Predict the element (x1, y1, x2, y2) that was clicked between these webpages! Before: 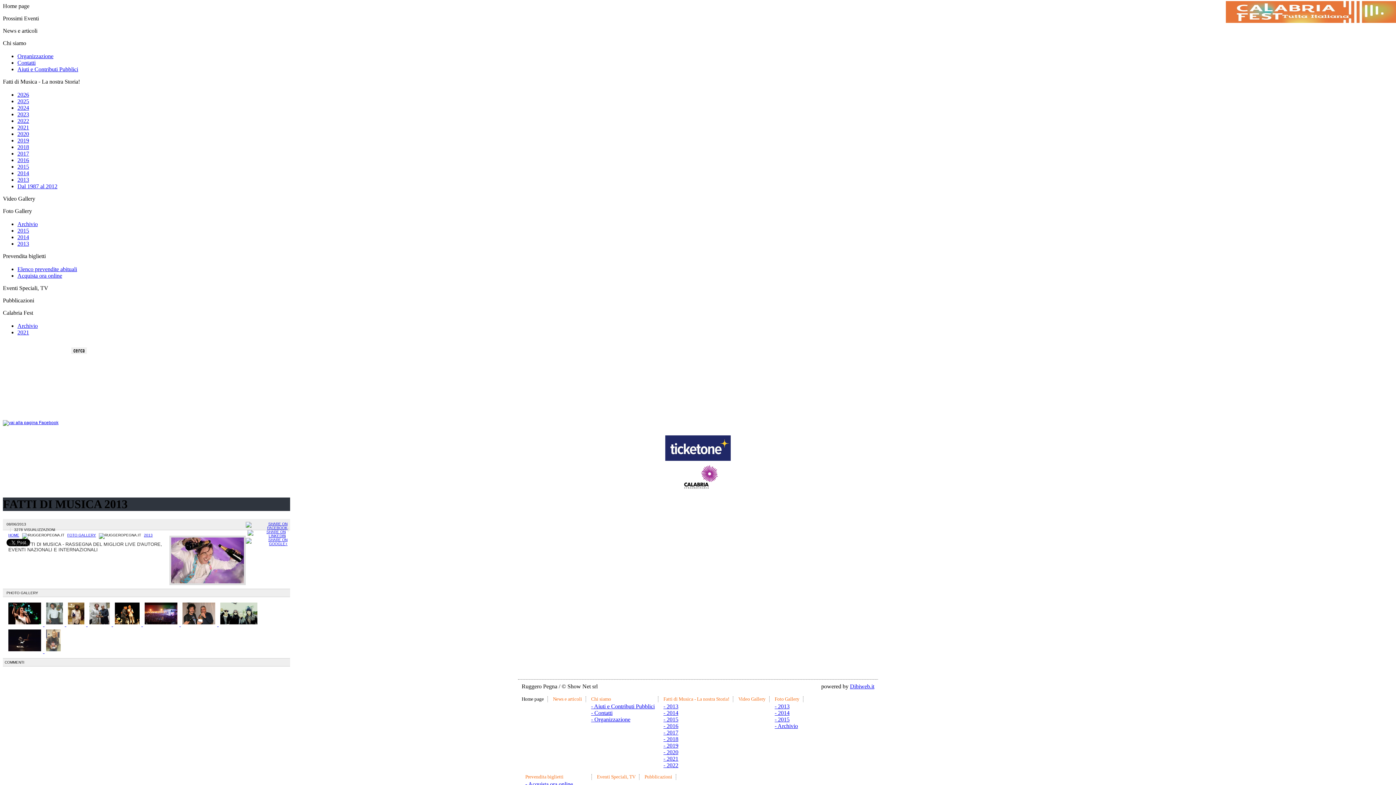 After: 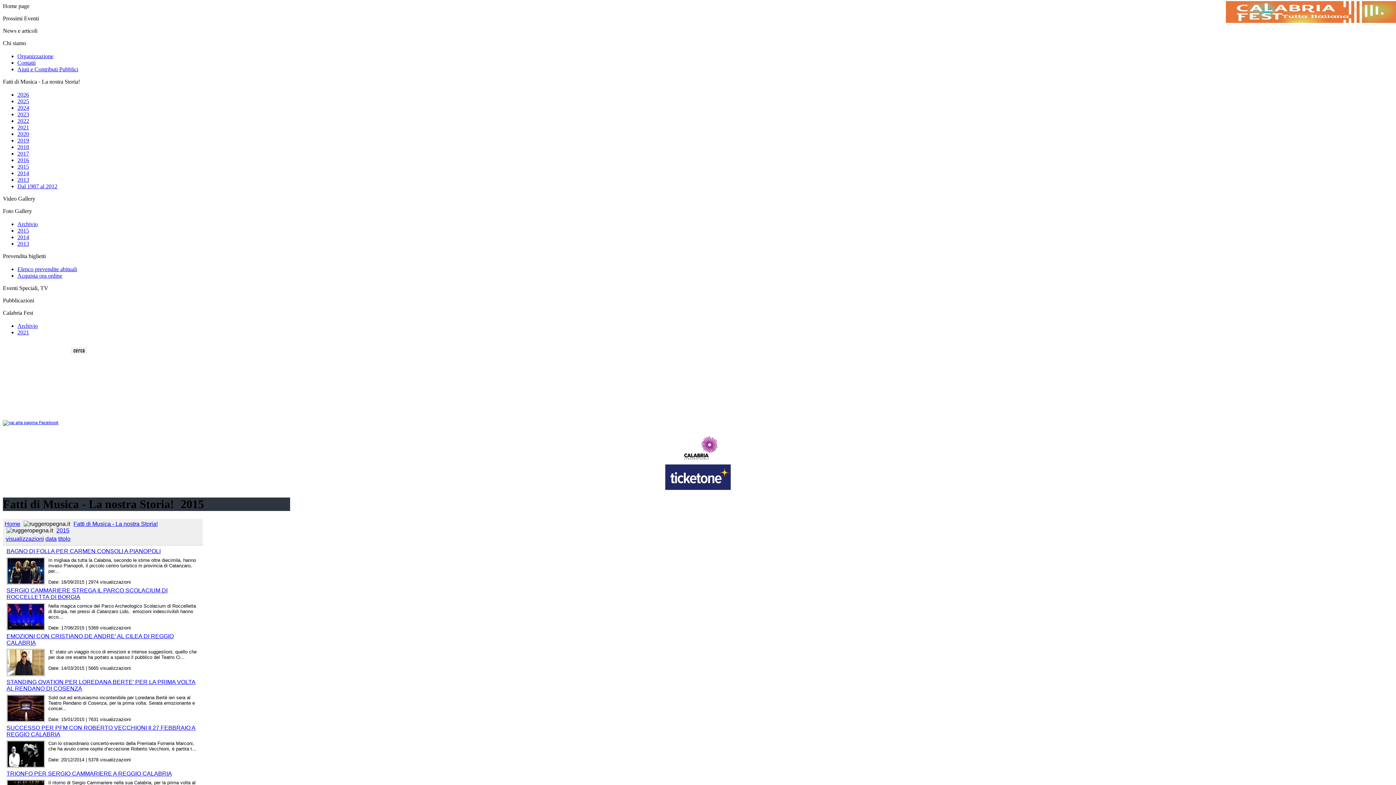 Action: bbox: (663, 716, 678, 722) label: - 2015